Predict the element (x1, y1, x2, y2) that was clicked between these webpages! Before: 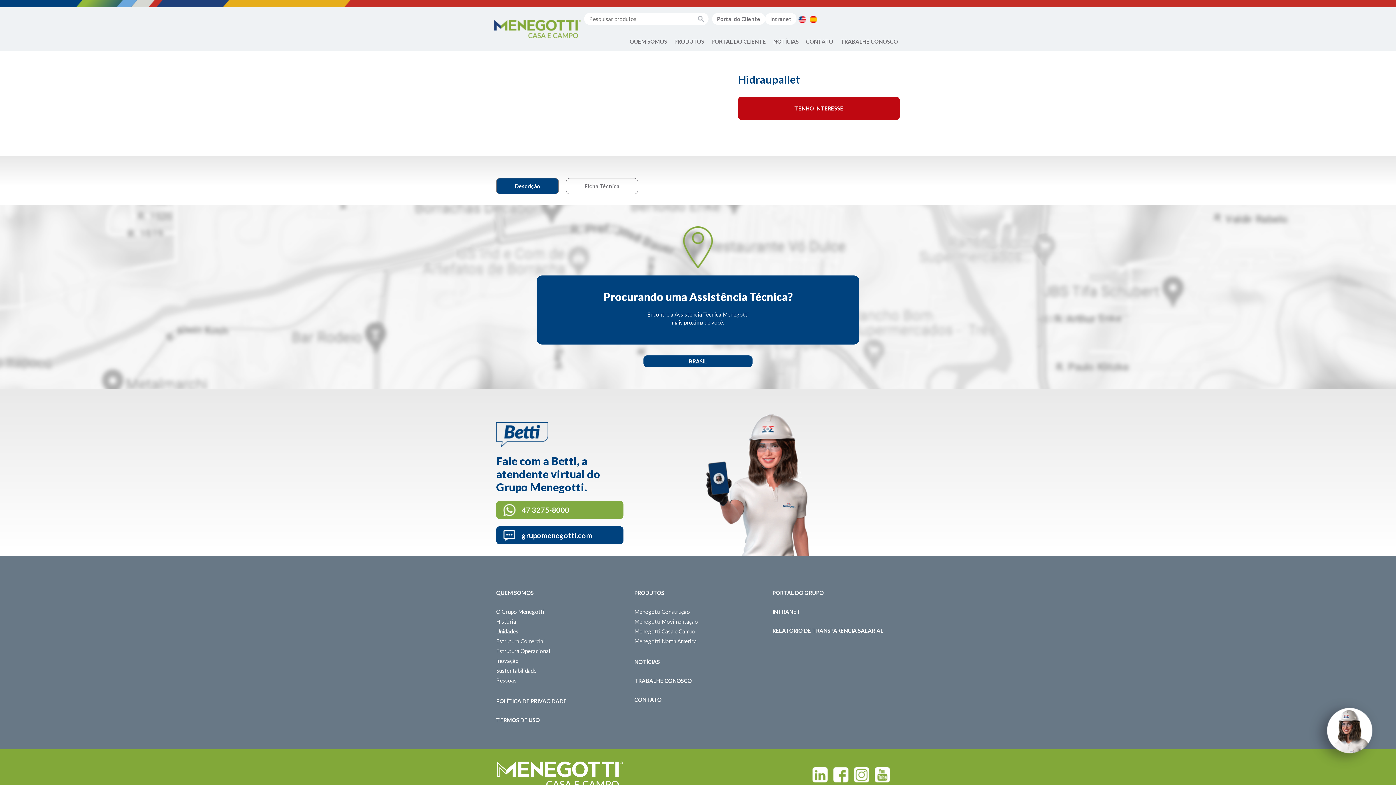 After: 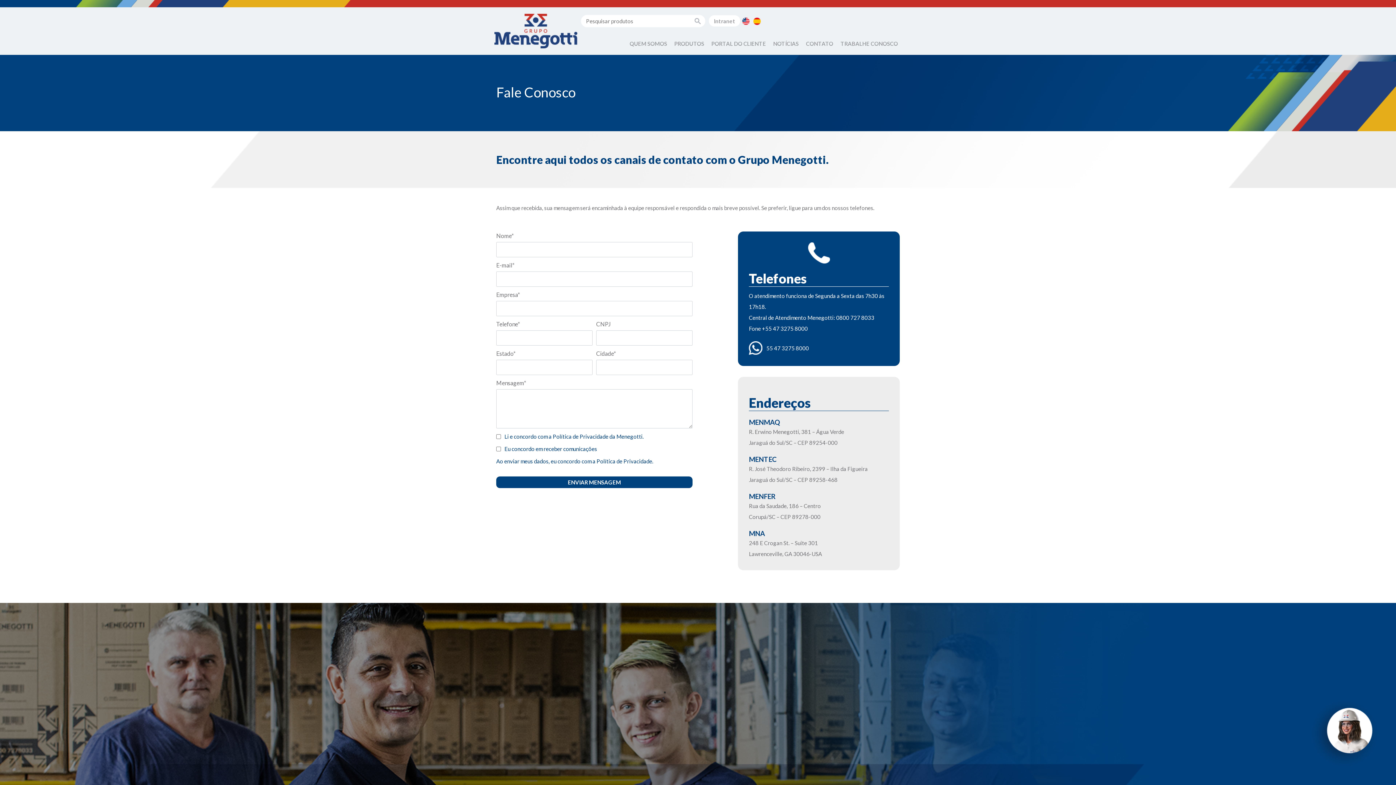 Action: label: TENHO INTERESSE bbox: (738, 96, 899, 120)